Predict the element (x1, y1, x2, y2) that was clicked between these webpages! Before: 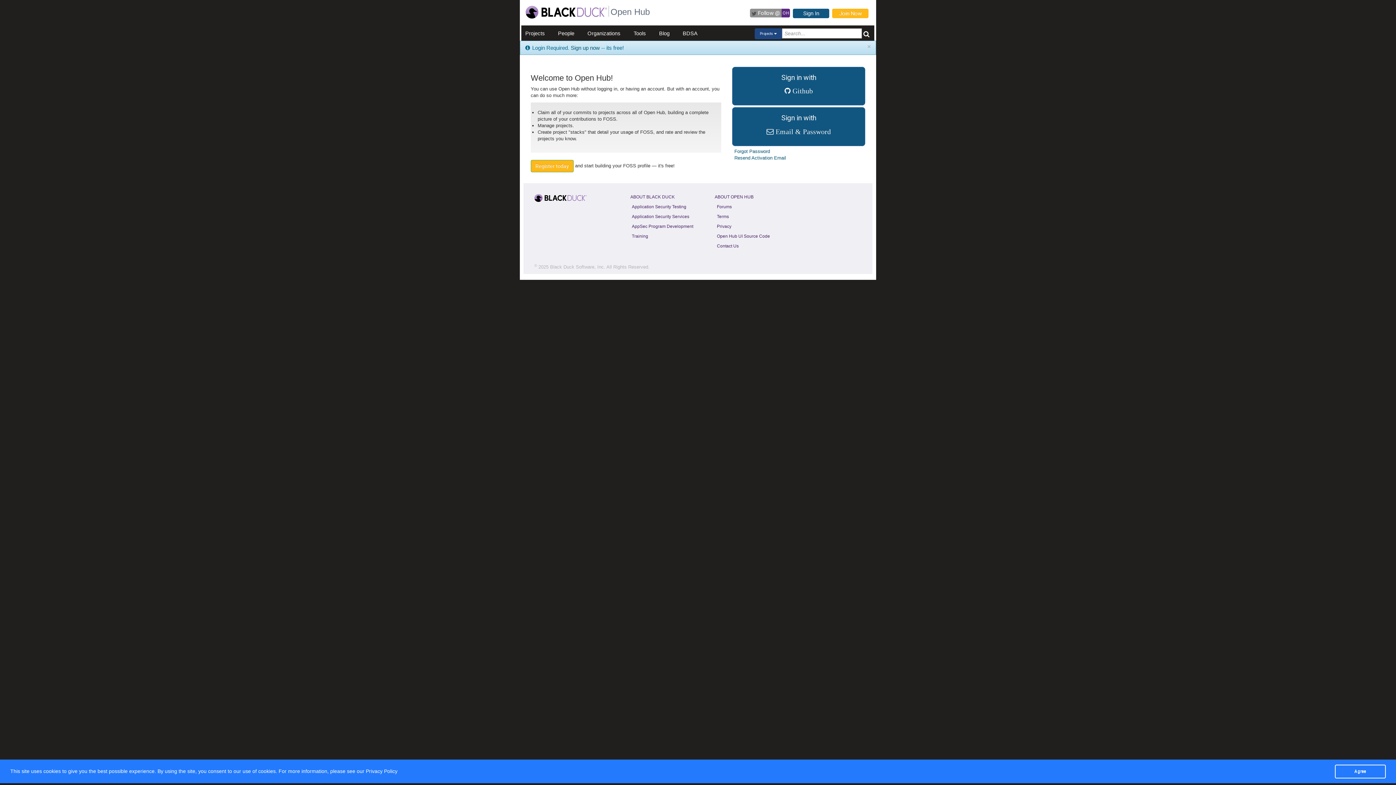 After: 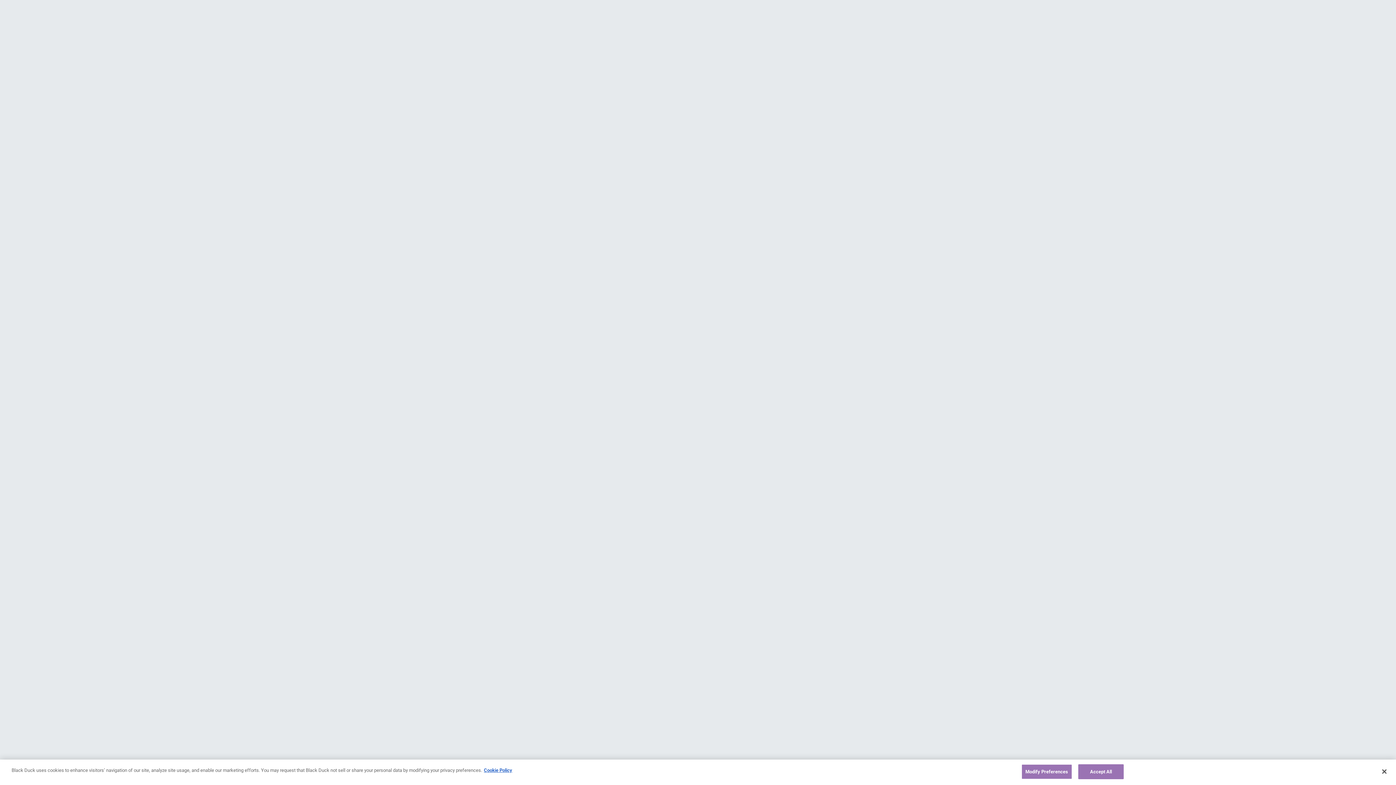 Action: bbox: (714, 202, 734, 210) label: Forums